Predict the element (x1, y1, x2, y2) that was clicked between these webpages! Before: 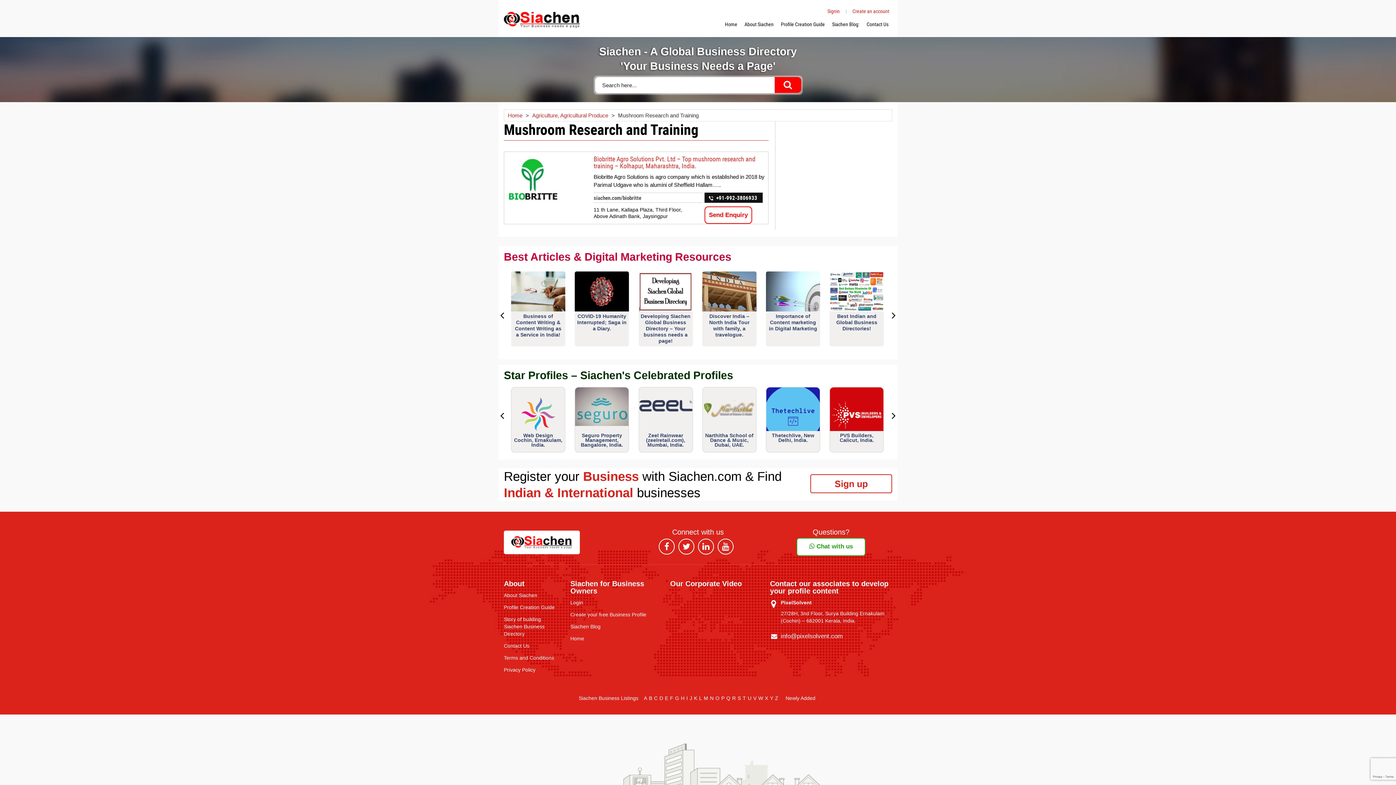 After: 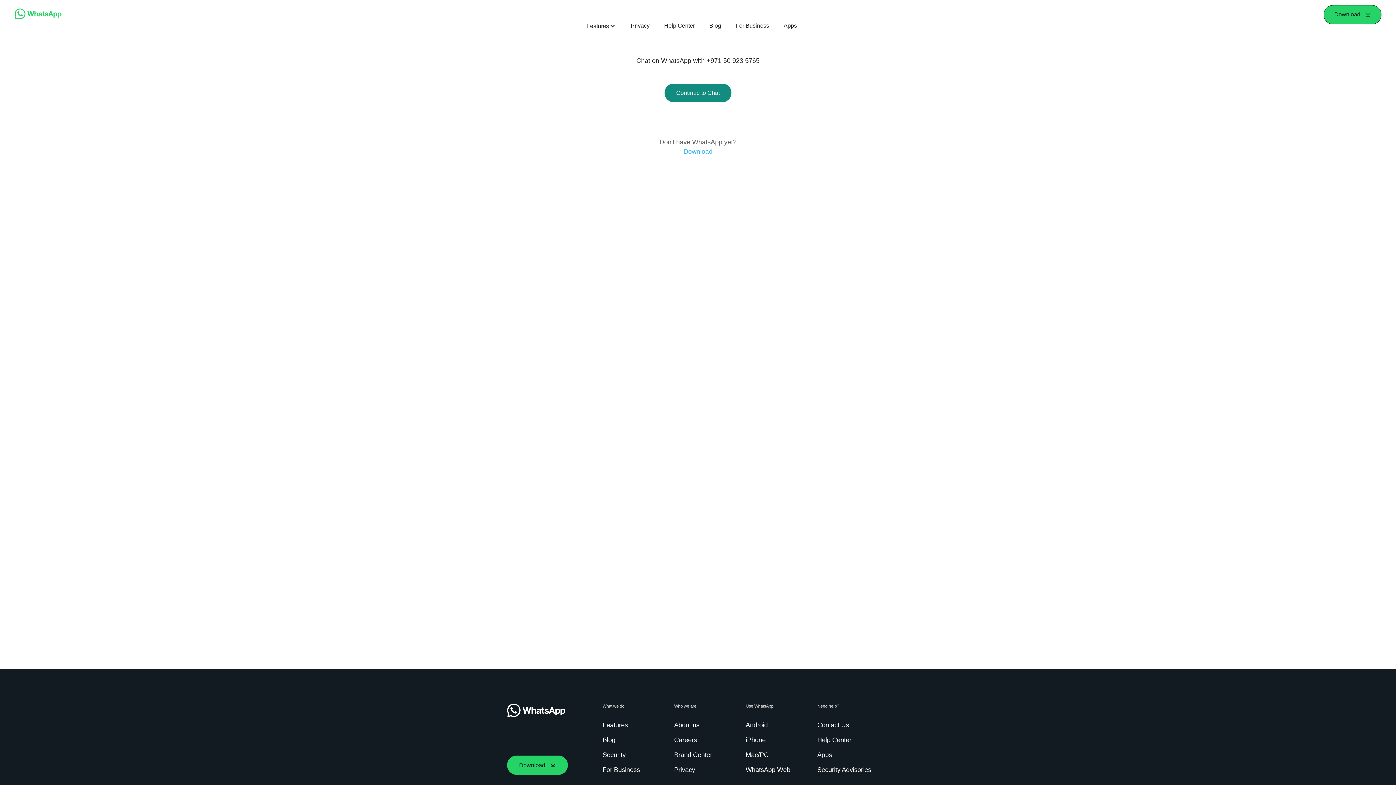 Action: bbox: (796, 538, 865, 556) label:  Chat with us